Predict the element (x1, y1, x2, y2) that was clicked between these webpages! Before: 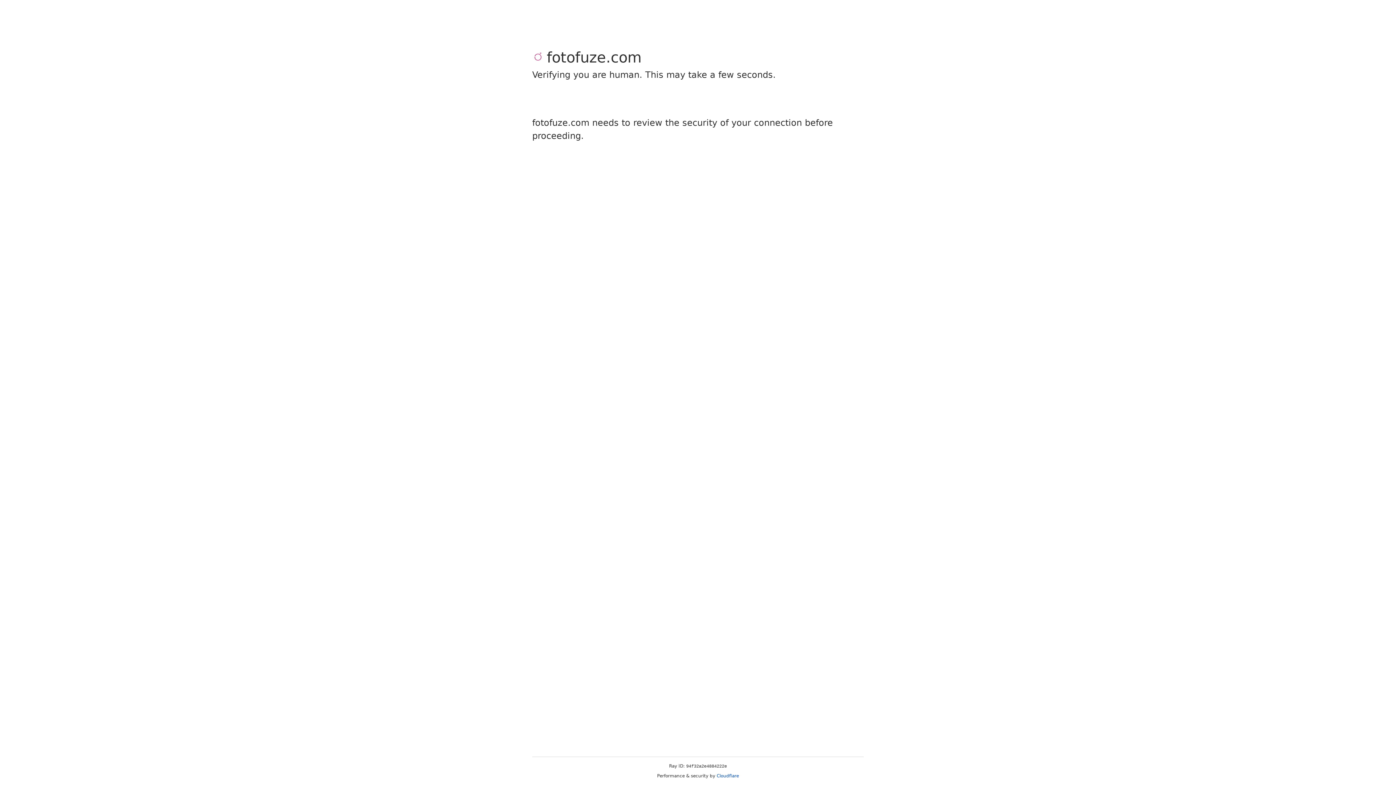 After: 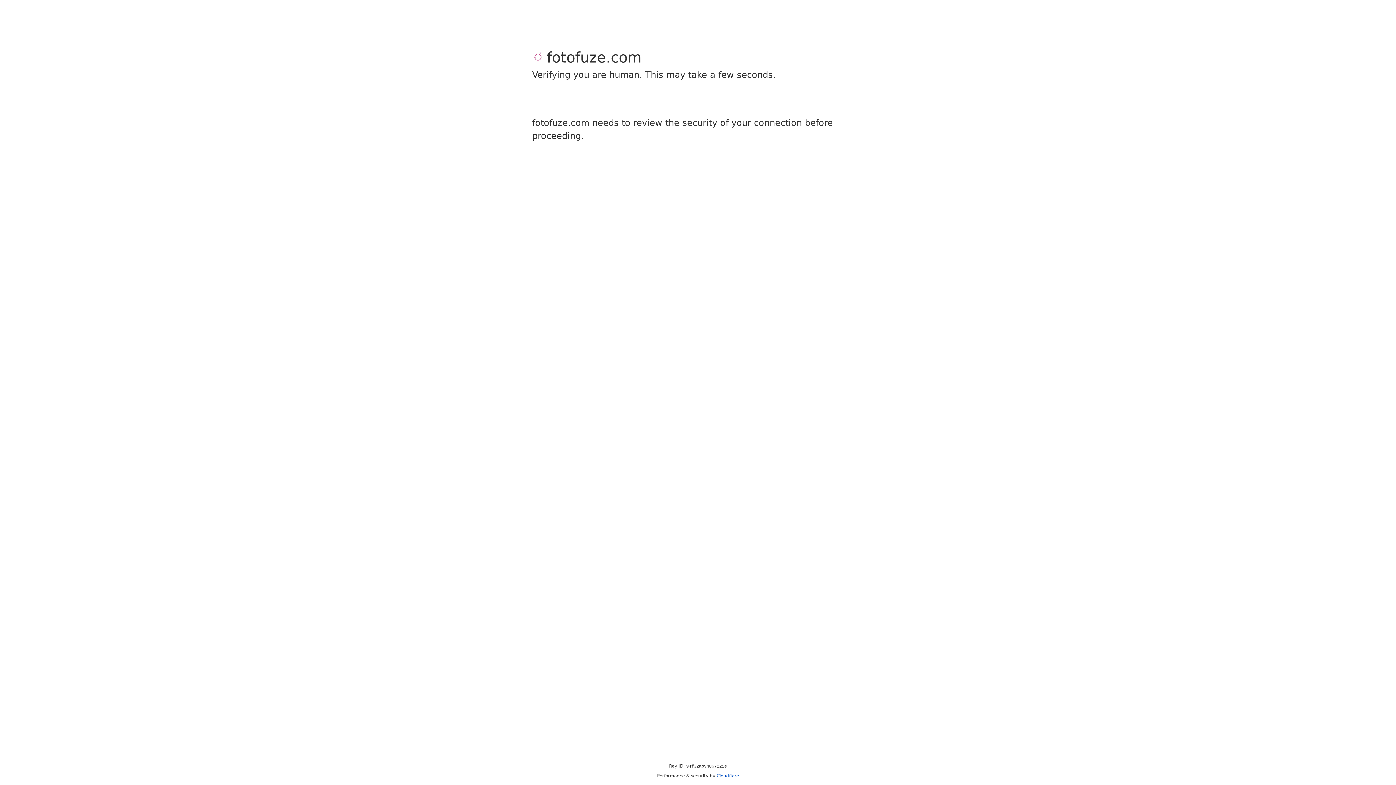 Action: bbox: (716, 773, 739, 778) label: Cloudflare